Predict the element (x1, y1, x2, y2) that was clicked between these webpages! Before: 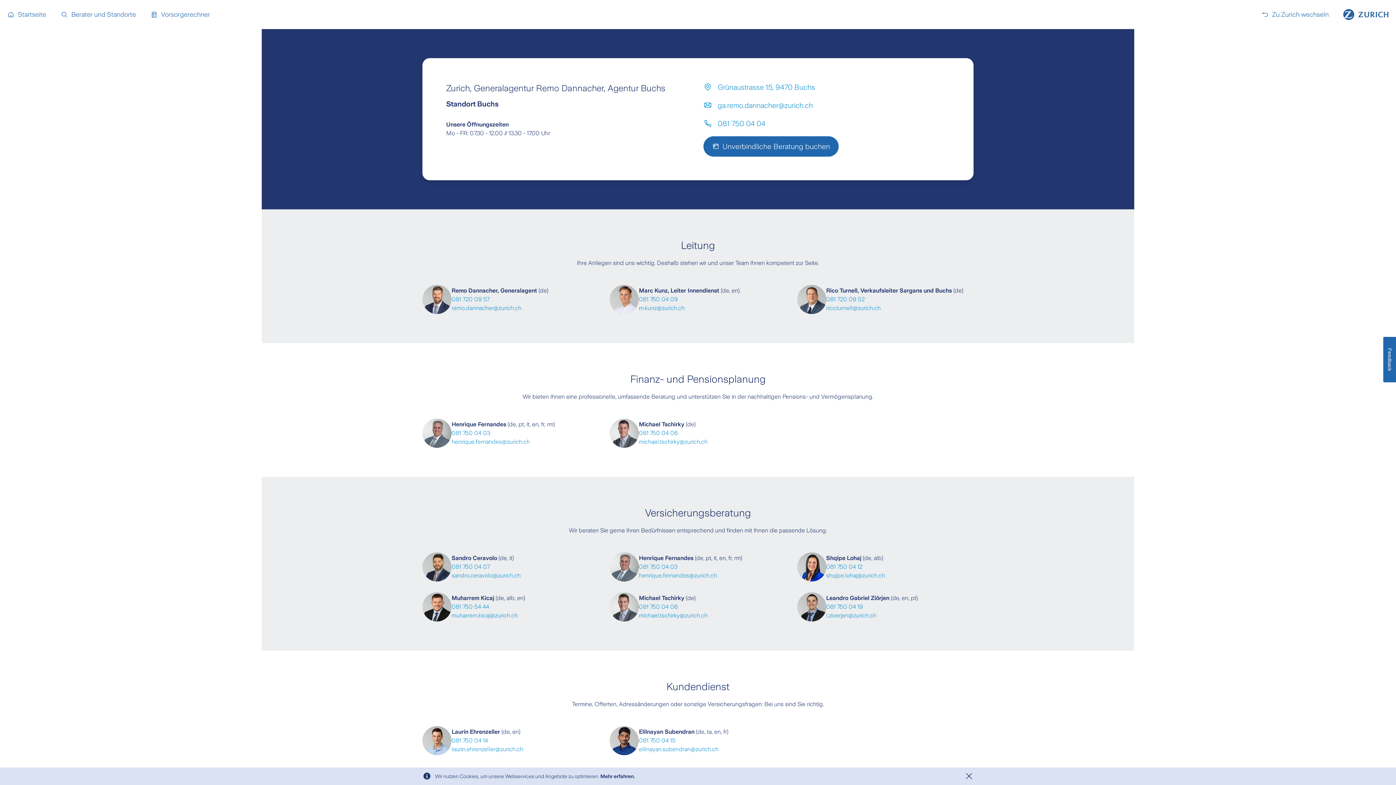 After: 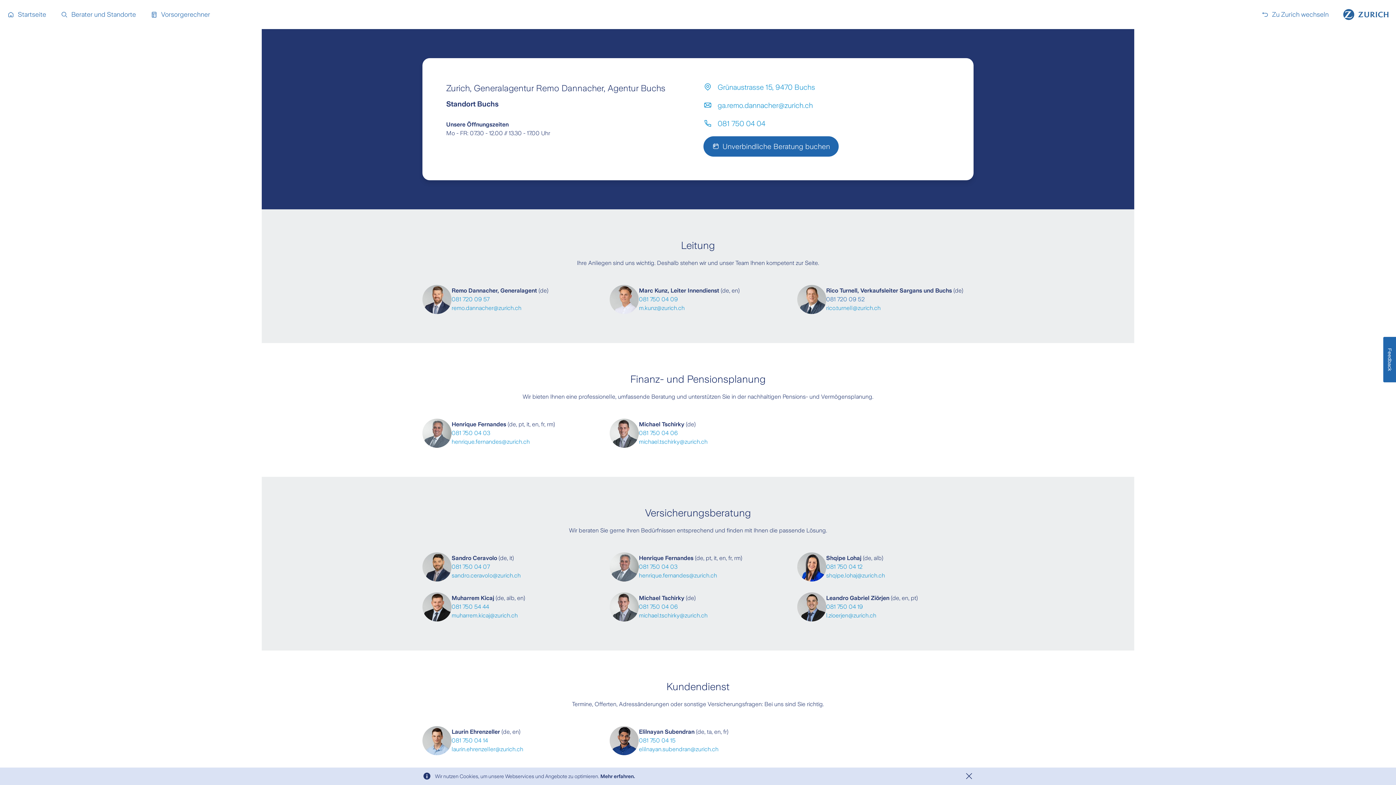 Action: label: 081 720 09 52 bbox: (826, 296, 864, 302)